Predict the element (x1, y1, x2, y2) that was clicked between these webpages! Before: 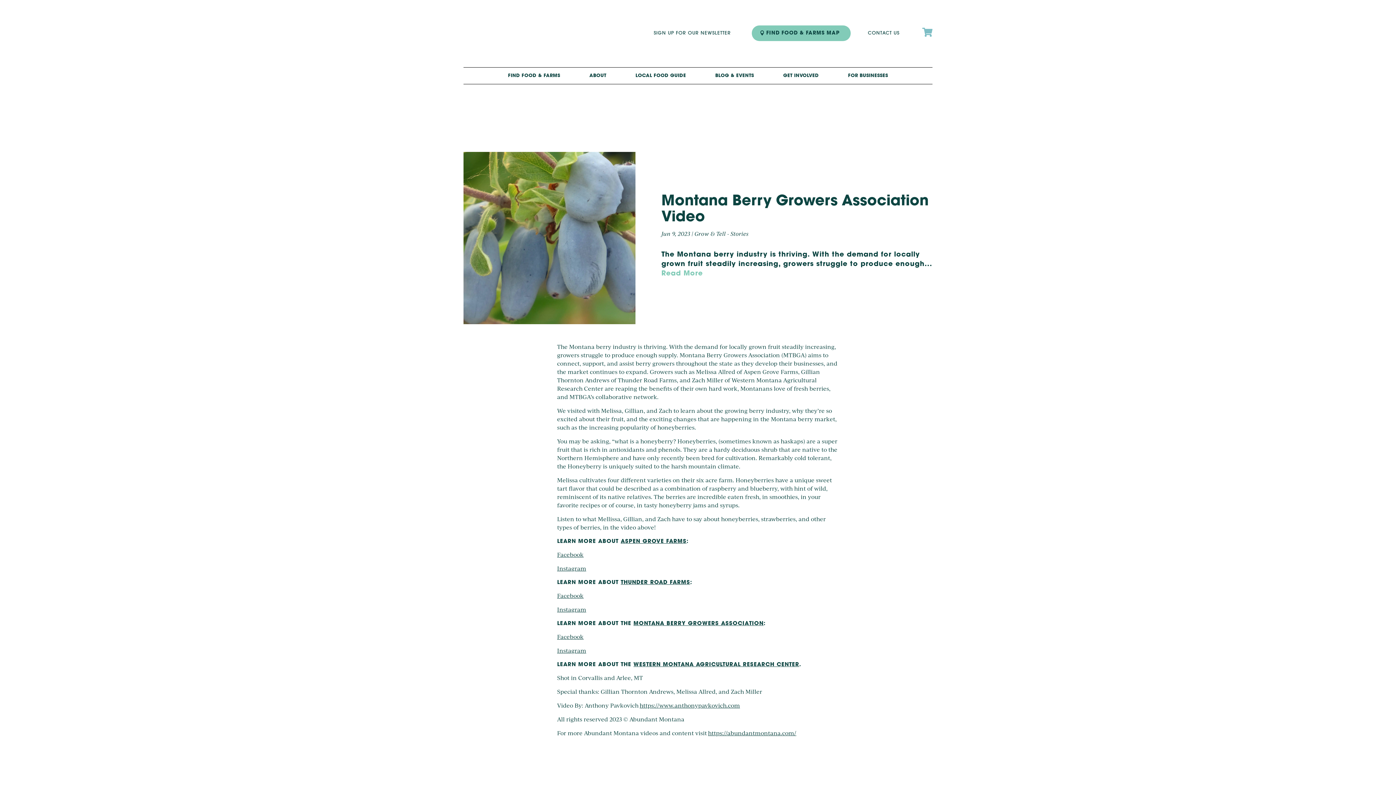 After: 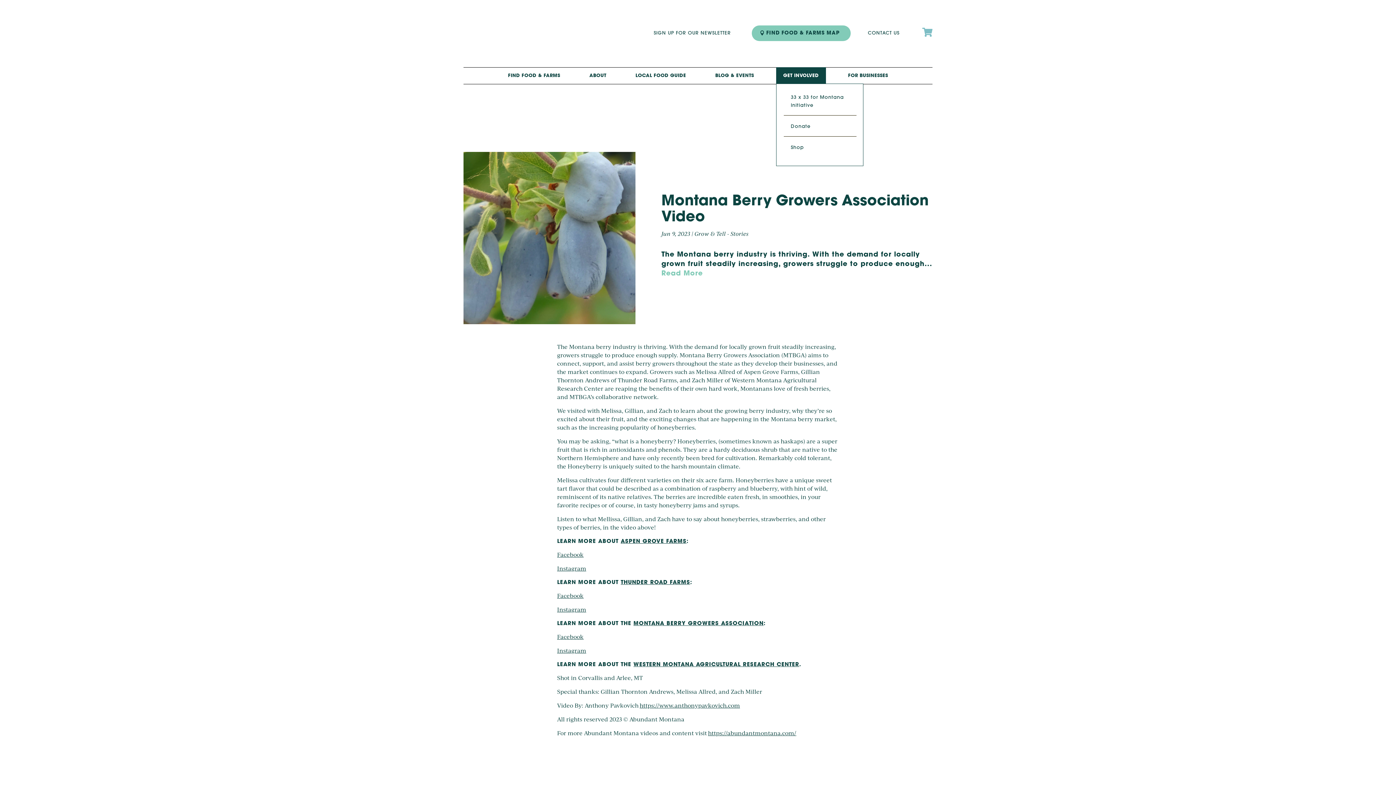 Action: label: GET INVOLVED bbox: (776, 67, 826, 84)